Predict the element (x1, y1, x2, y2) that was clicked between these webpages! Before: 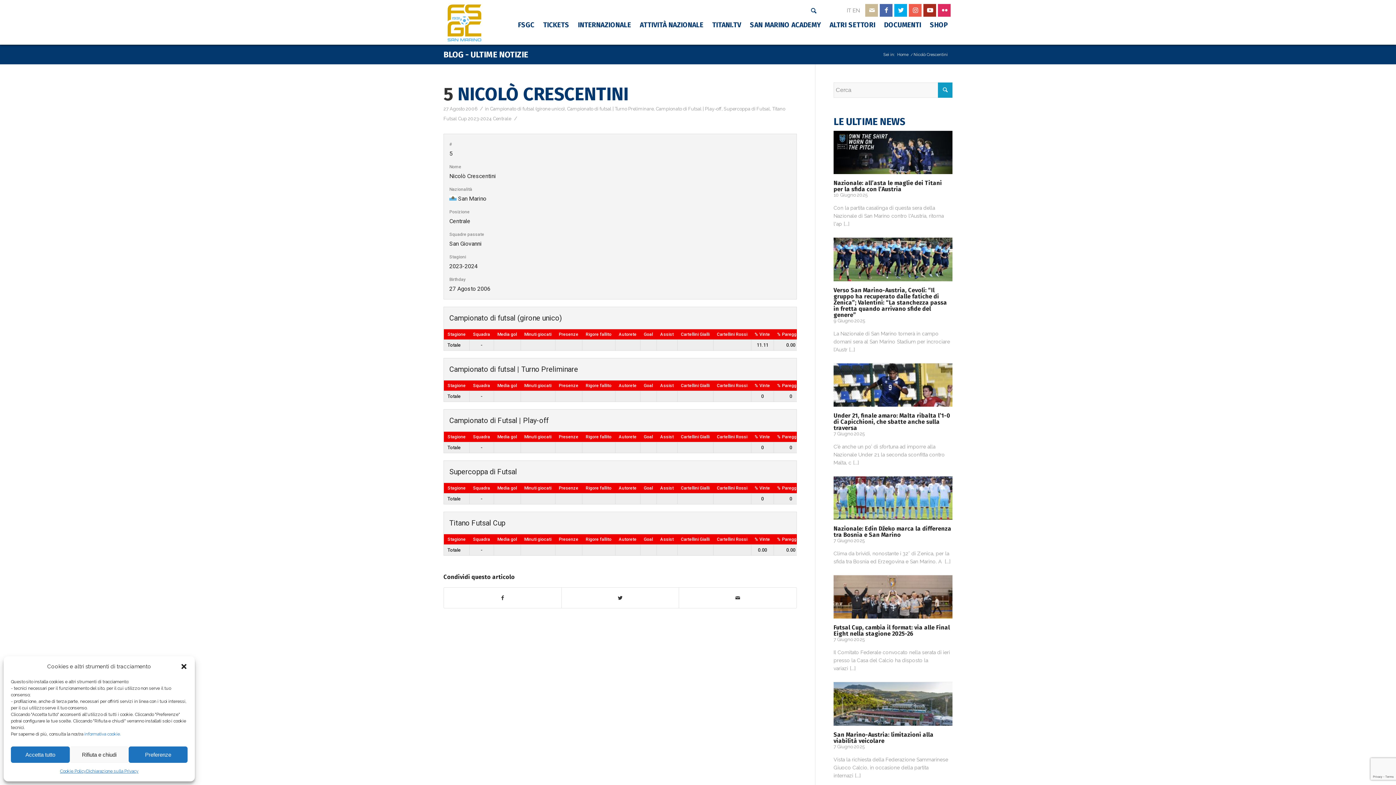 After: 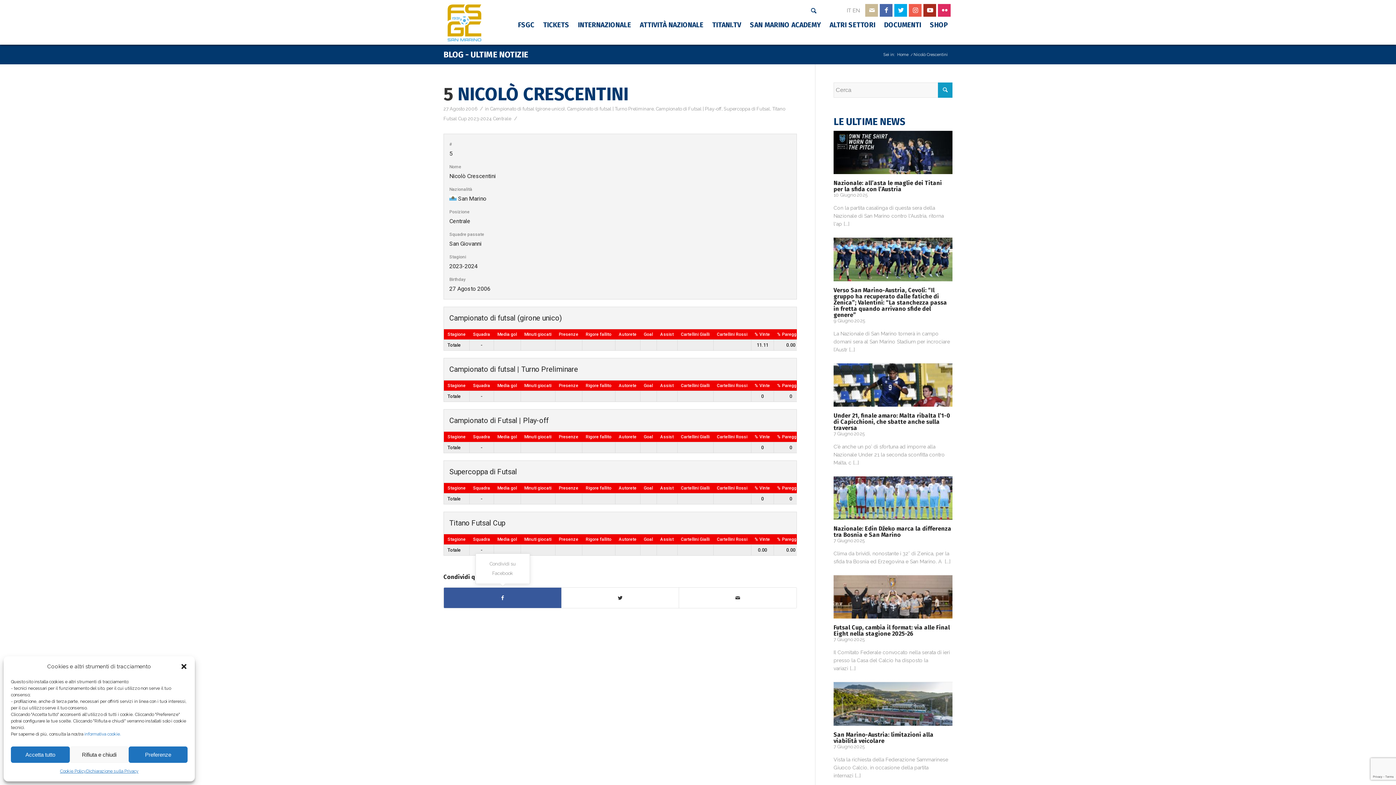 Action: label: Condividi su Facebook bbox: (444, 588, 561, 608)